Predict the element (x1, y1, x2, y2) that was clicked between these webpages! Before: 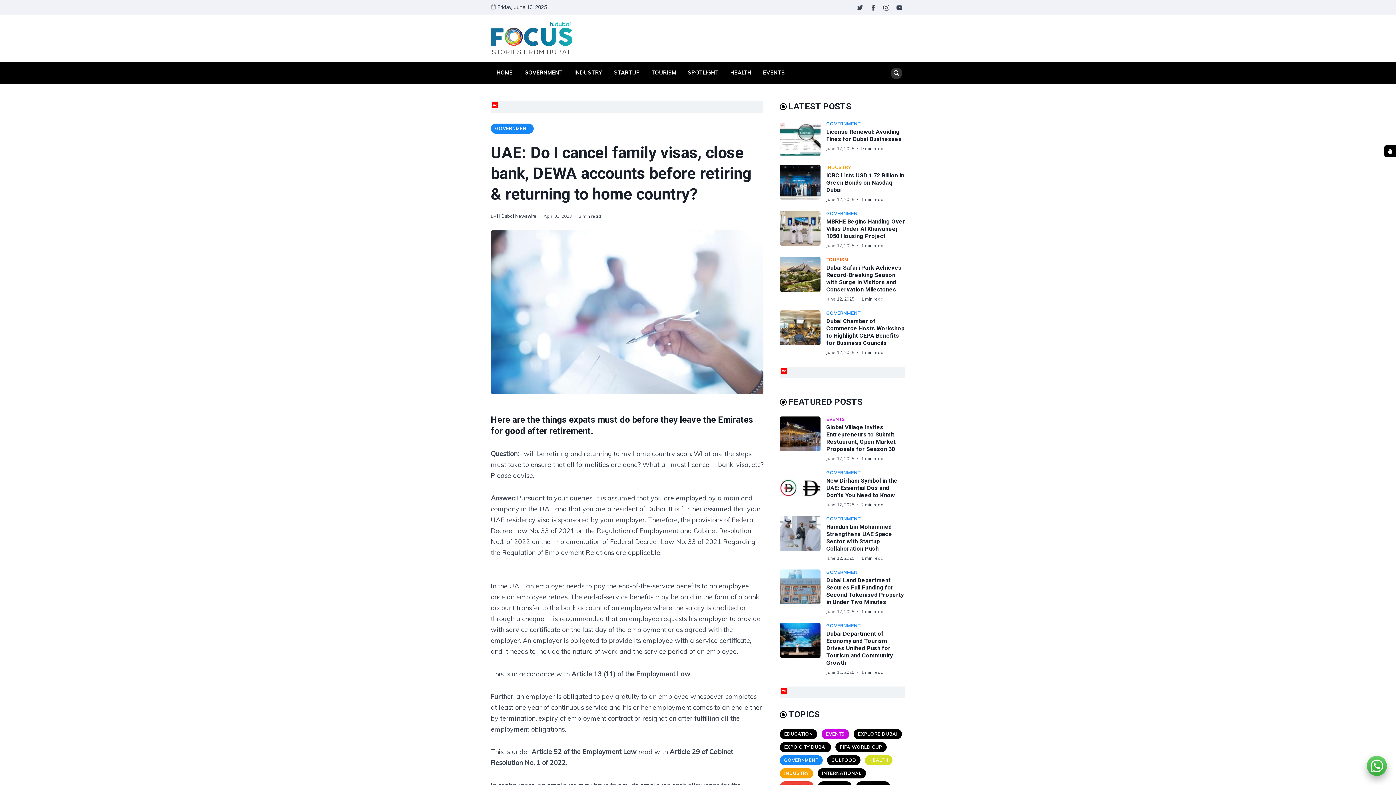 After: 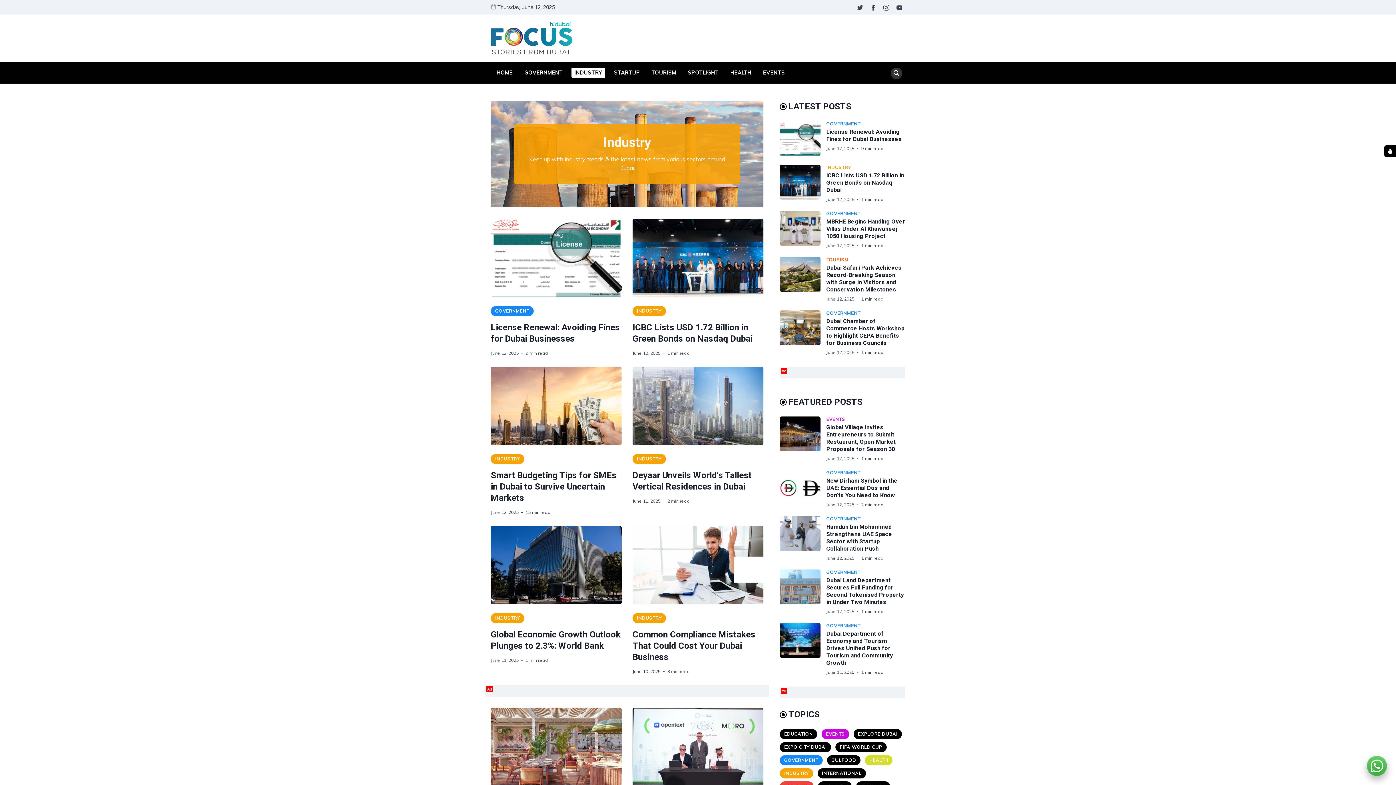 Action: bbox: (780, 768, 813, 778) label: INDUSTRY